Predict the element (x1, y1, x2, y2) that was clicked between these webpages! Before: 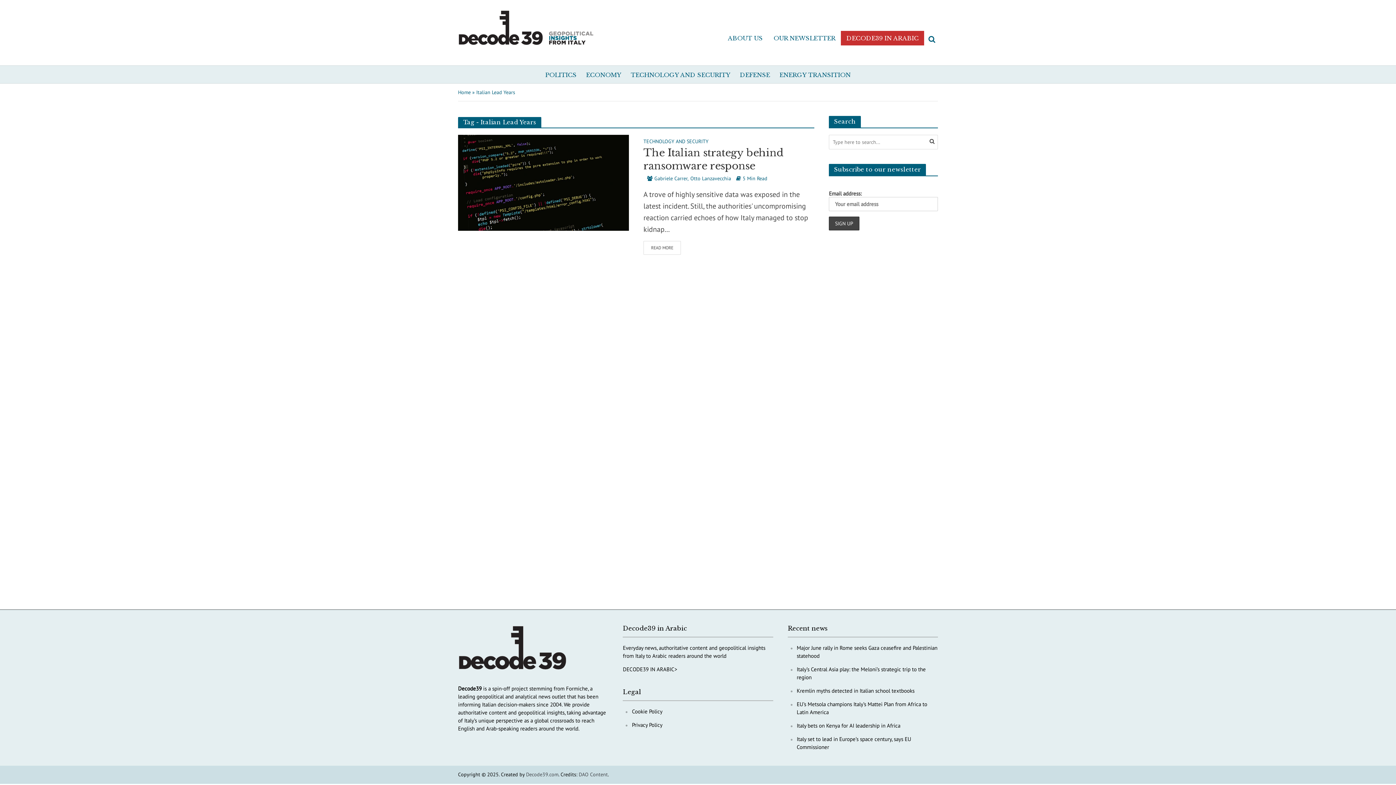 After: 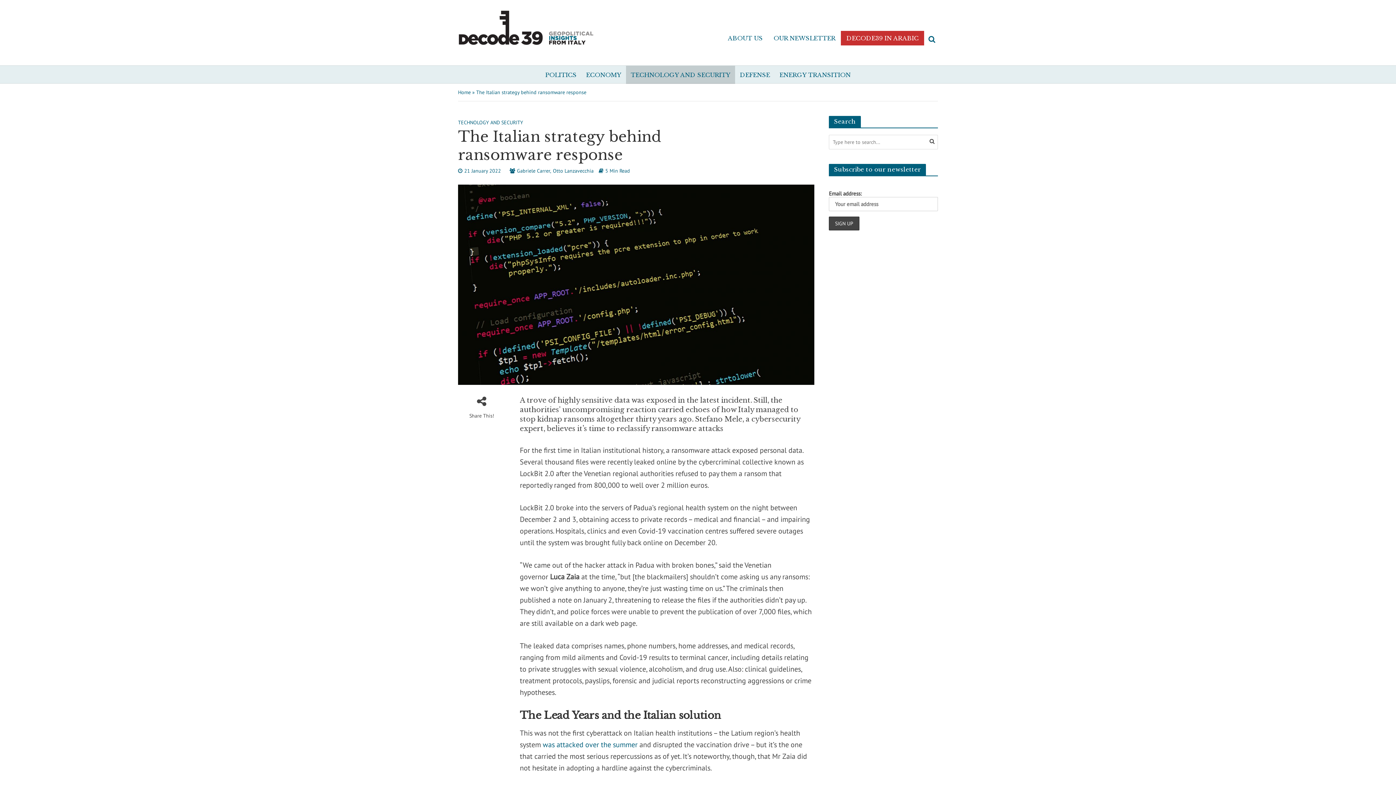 Action: label: The Italian strategy behind ransomware response bbox: (643, 146, 814, 172)